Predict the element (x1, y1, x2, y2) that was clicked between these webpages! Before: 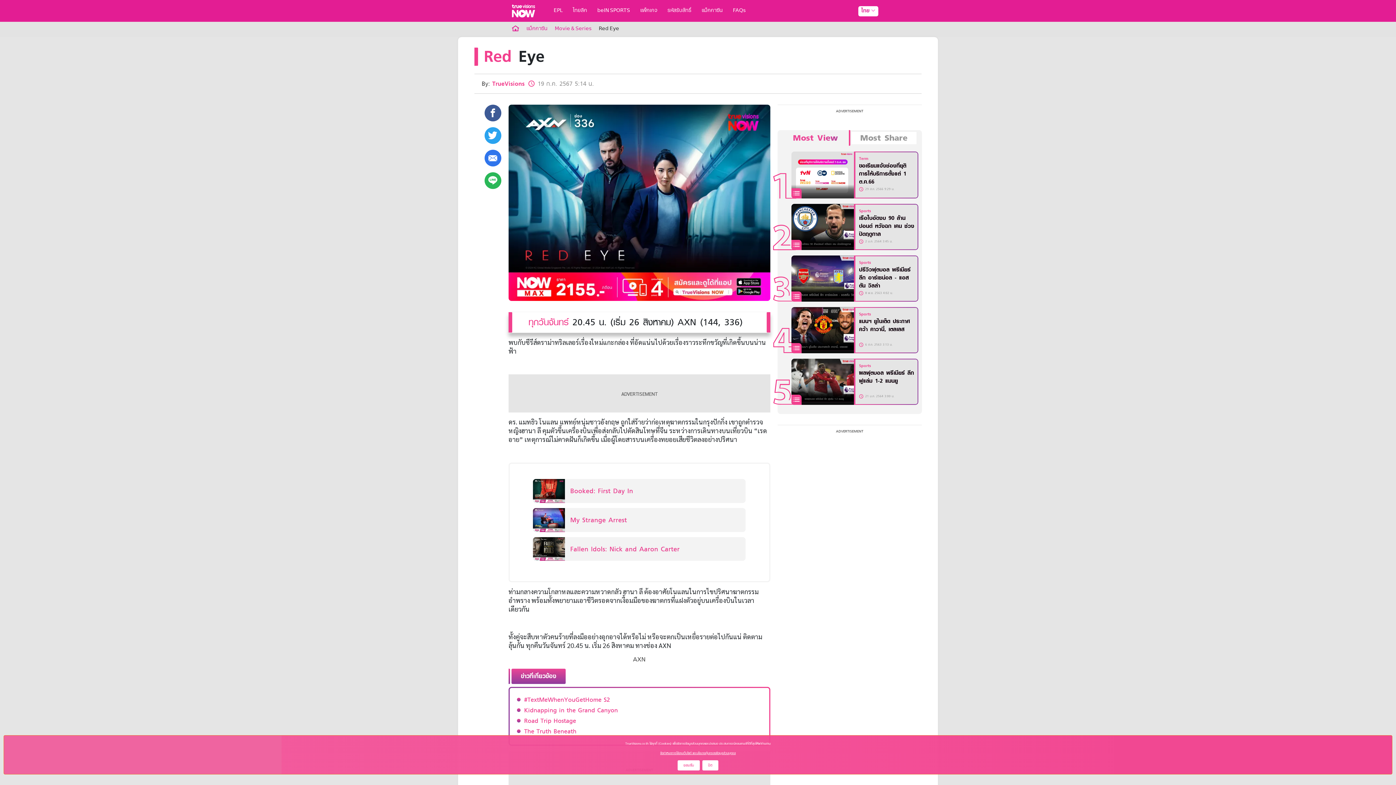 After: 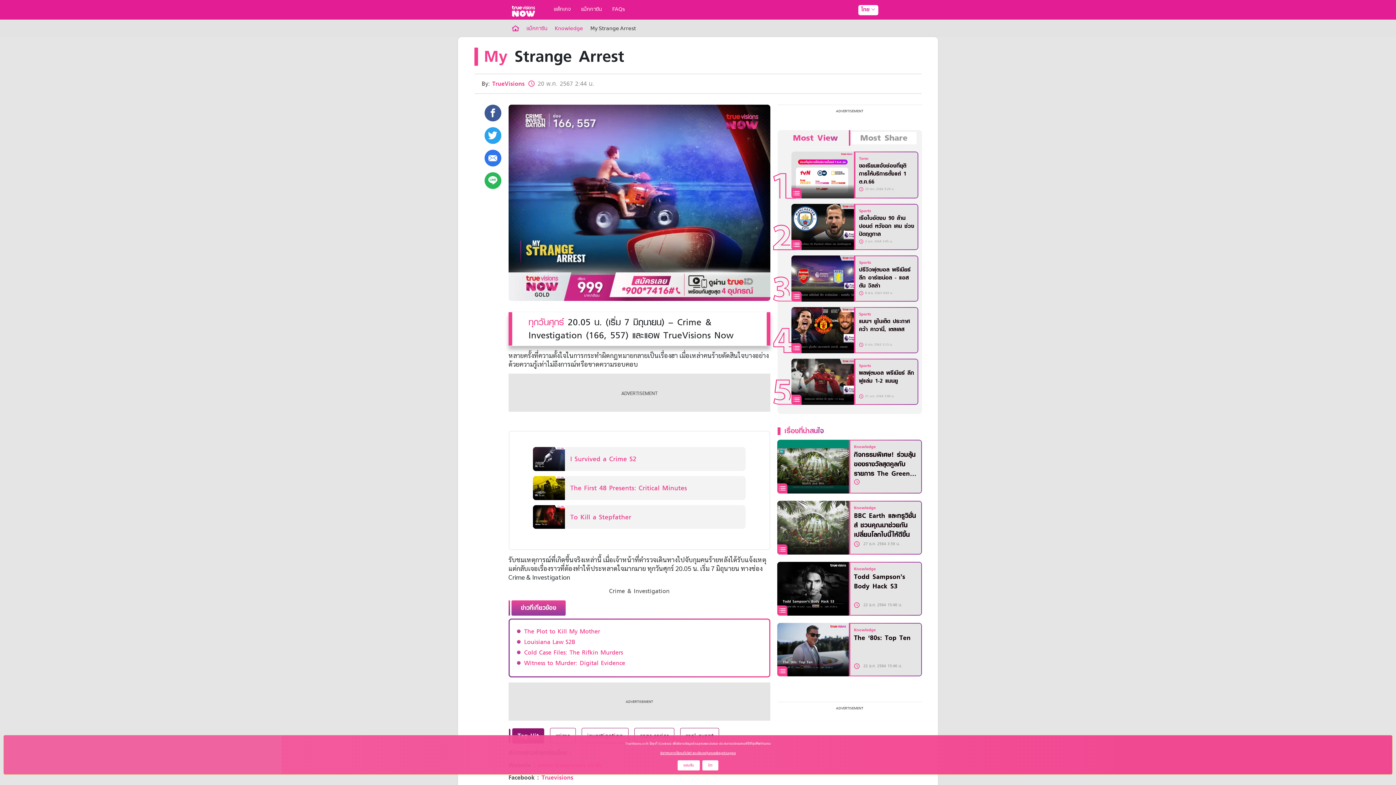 Action: bbox: (533, 515, 564, 522)